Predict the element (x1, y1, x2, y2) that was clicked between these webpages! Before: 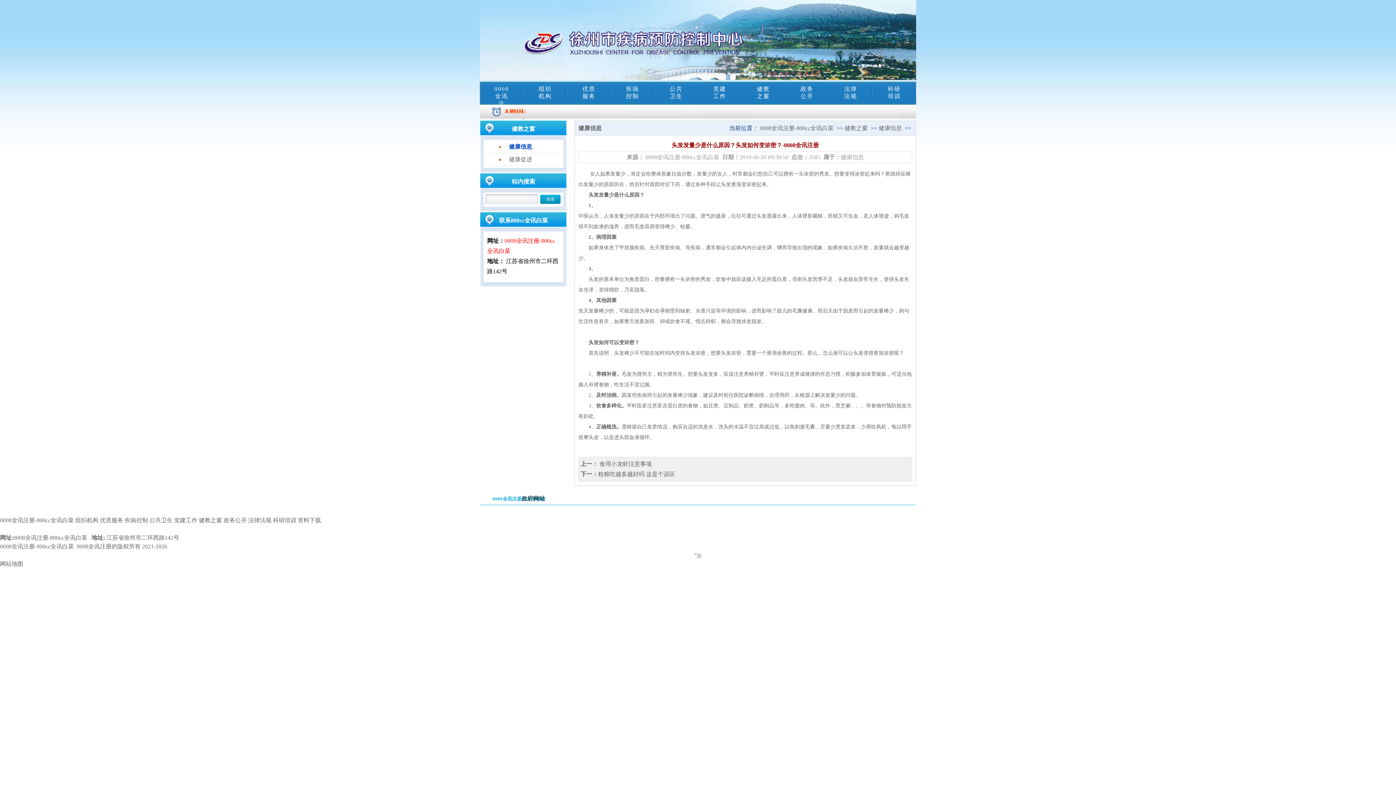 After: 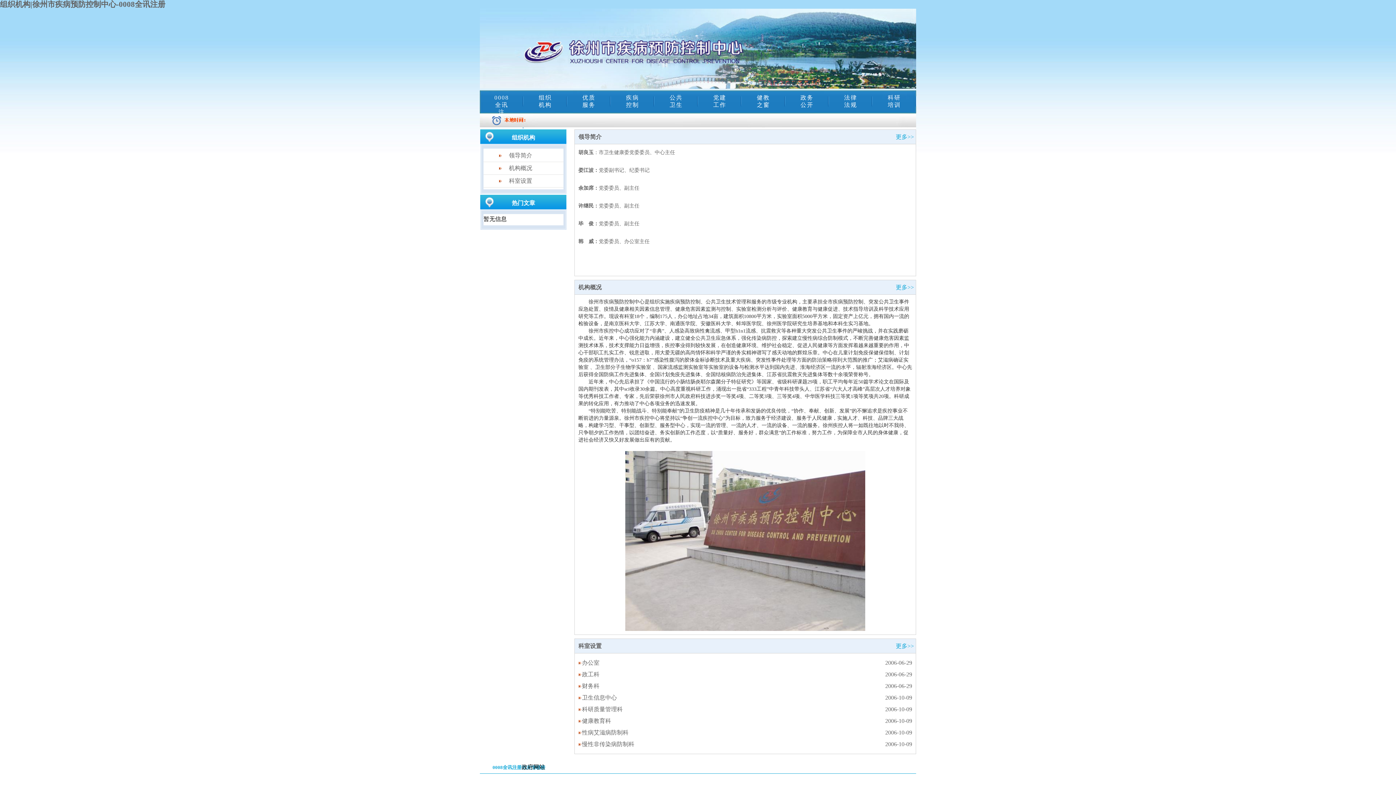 Action: bbox: (75, 517, 98, 523) label: 组织机构